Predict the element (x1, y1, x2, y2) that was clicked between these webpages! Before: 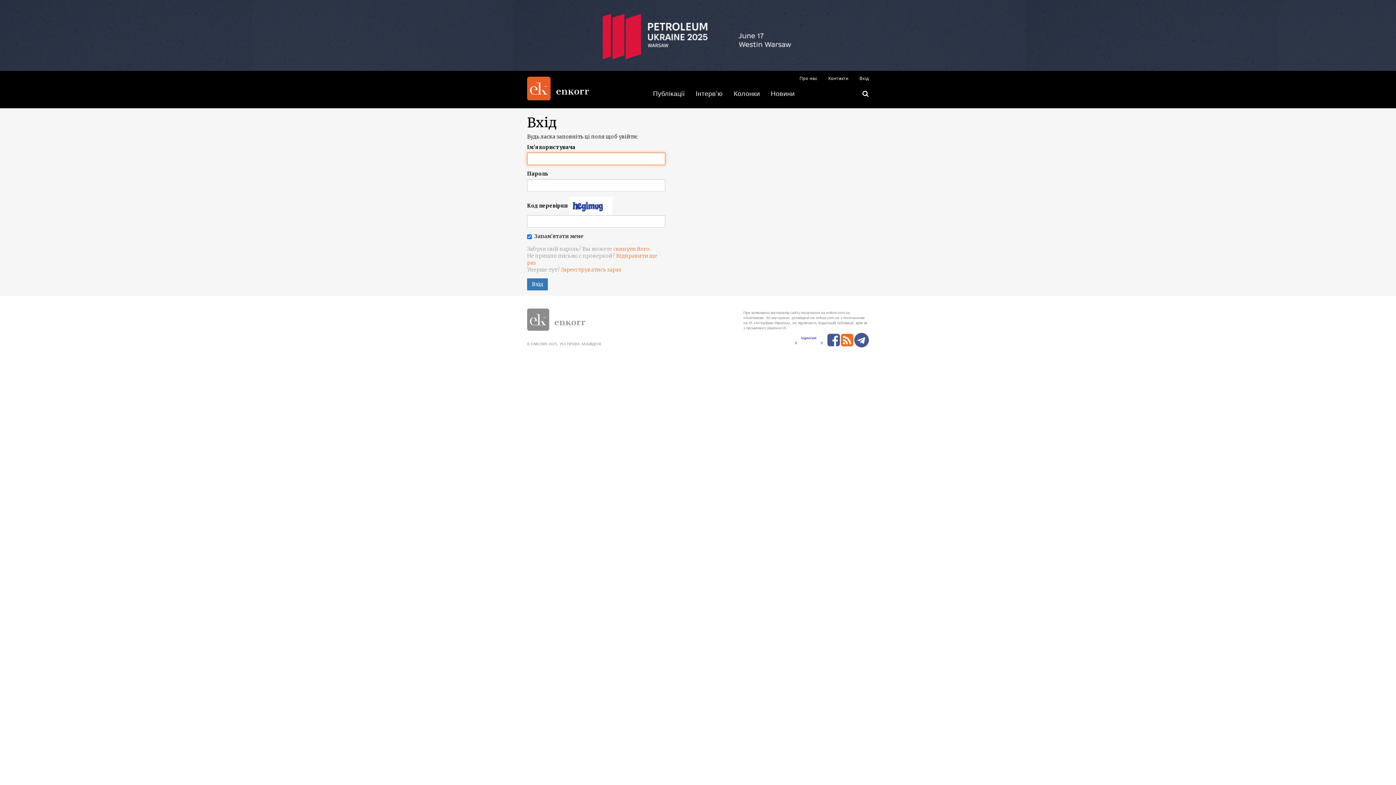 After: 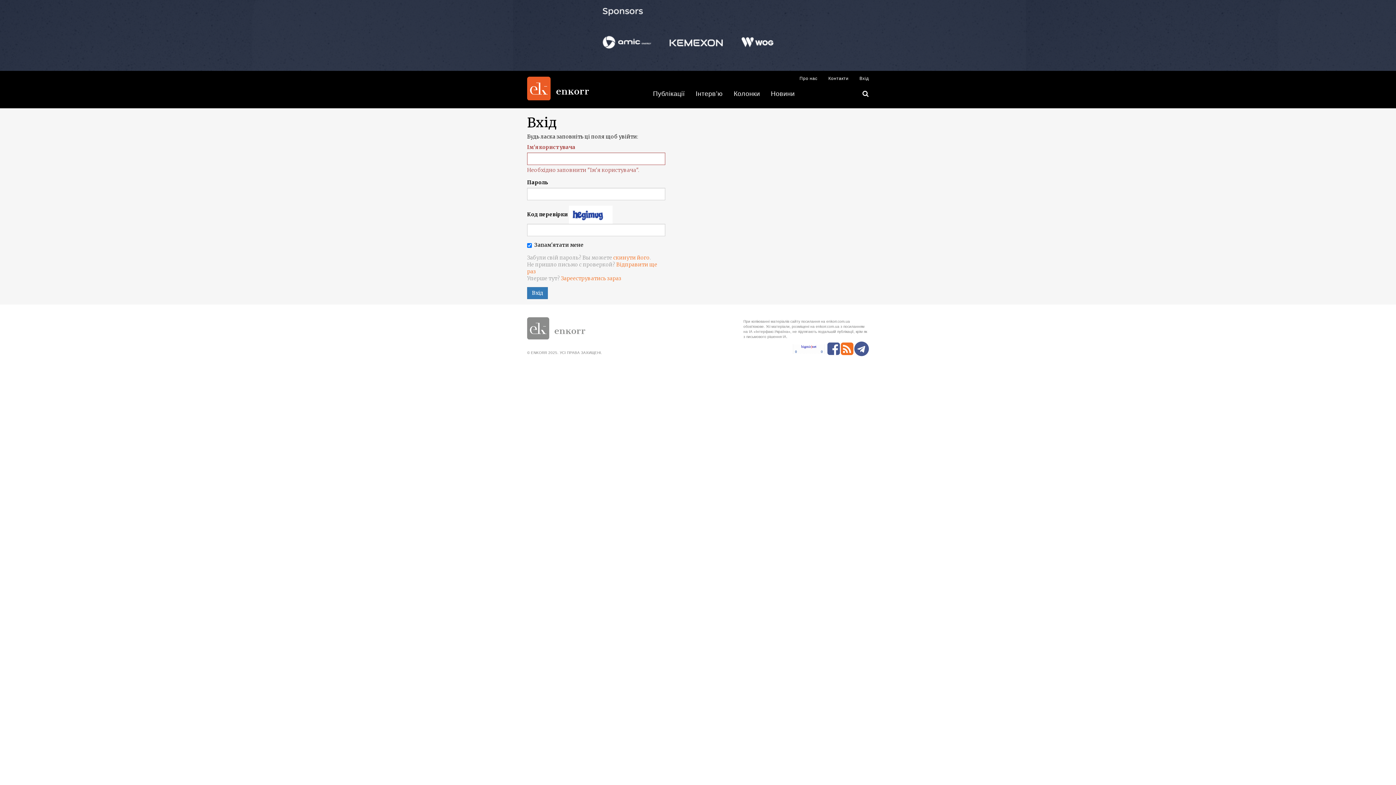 Action: bbox: (841, 330, 853, 350)